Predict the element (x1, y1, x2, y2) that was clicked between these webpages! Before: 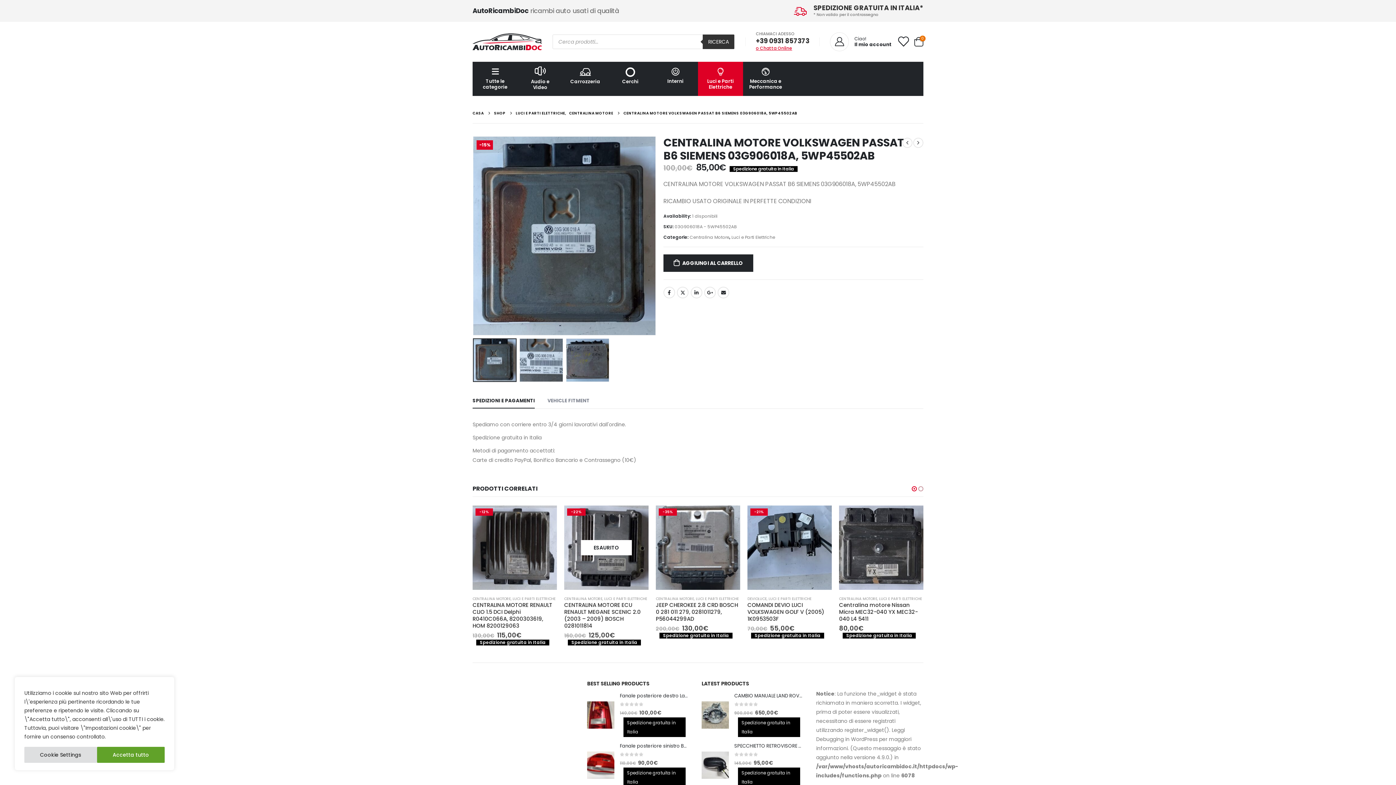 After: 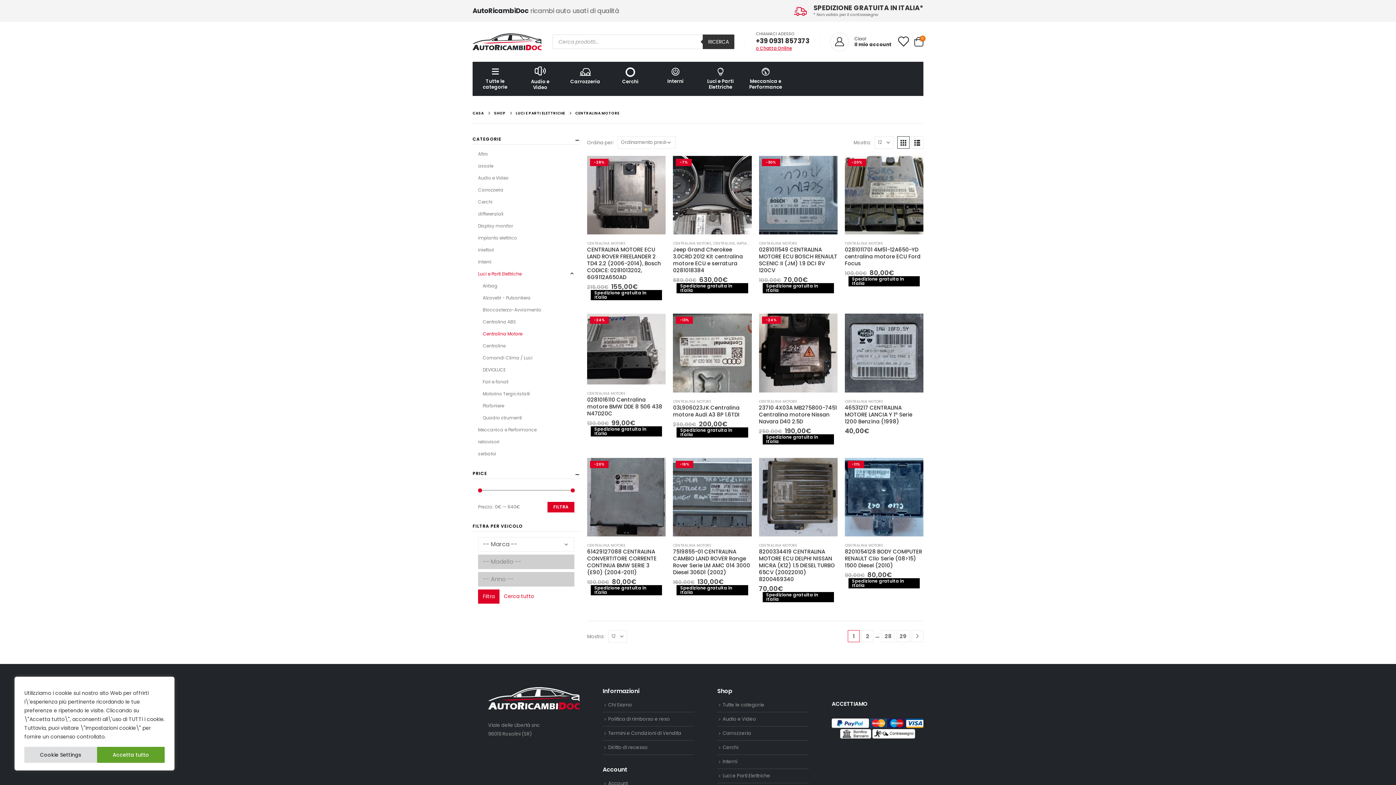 Action: label: CENTRALINA MOTORE bbox: (569, 108, 613, 117)